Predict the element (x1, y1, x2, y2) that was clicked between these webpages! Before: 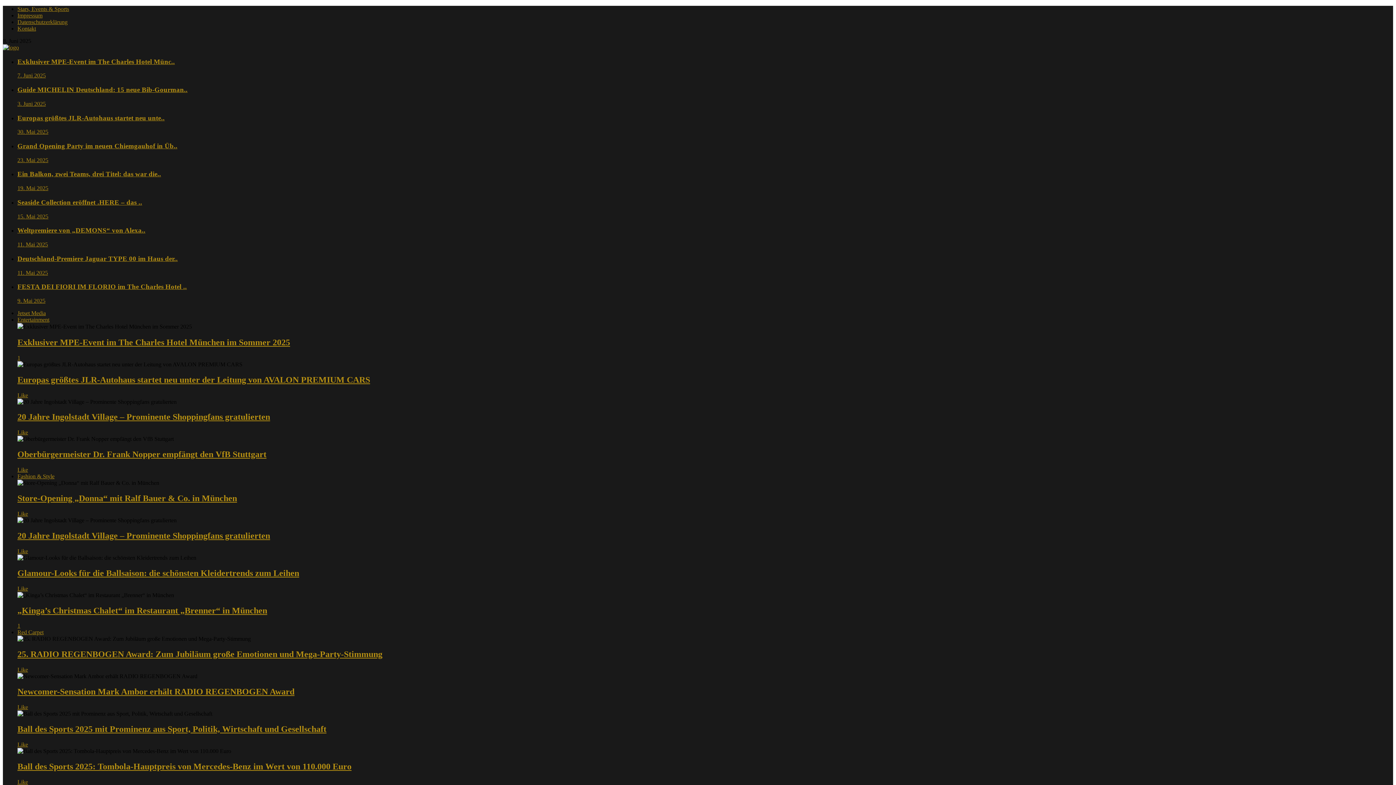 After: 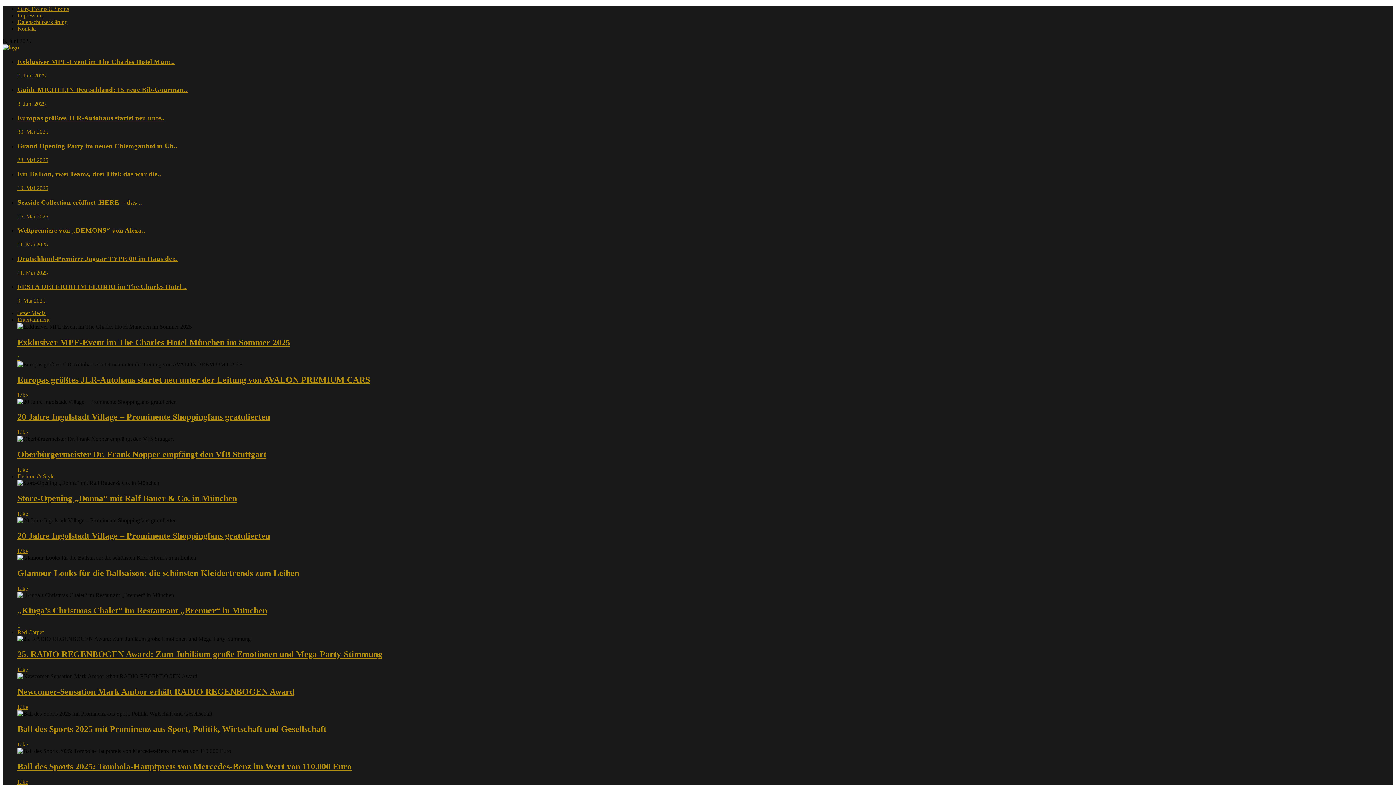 Action: bbox: (17, 375, 370, 384) label: Europas größtes JLR-Autohaus startet neu unter der Leitung von AVALON PREMIUM CARS